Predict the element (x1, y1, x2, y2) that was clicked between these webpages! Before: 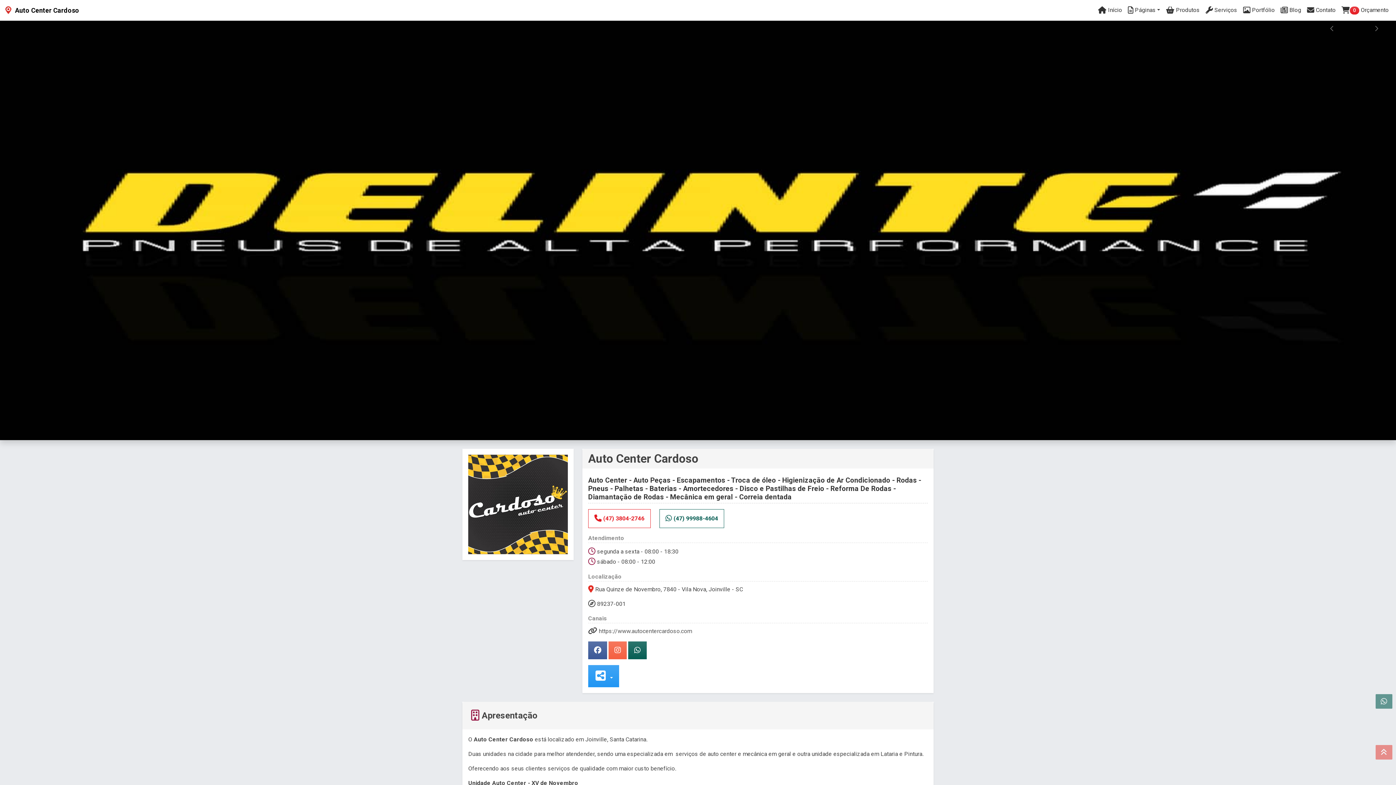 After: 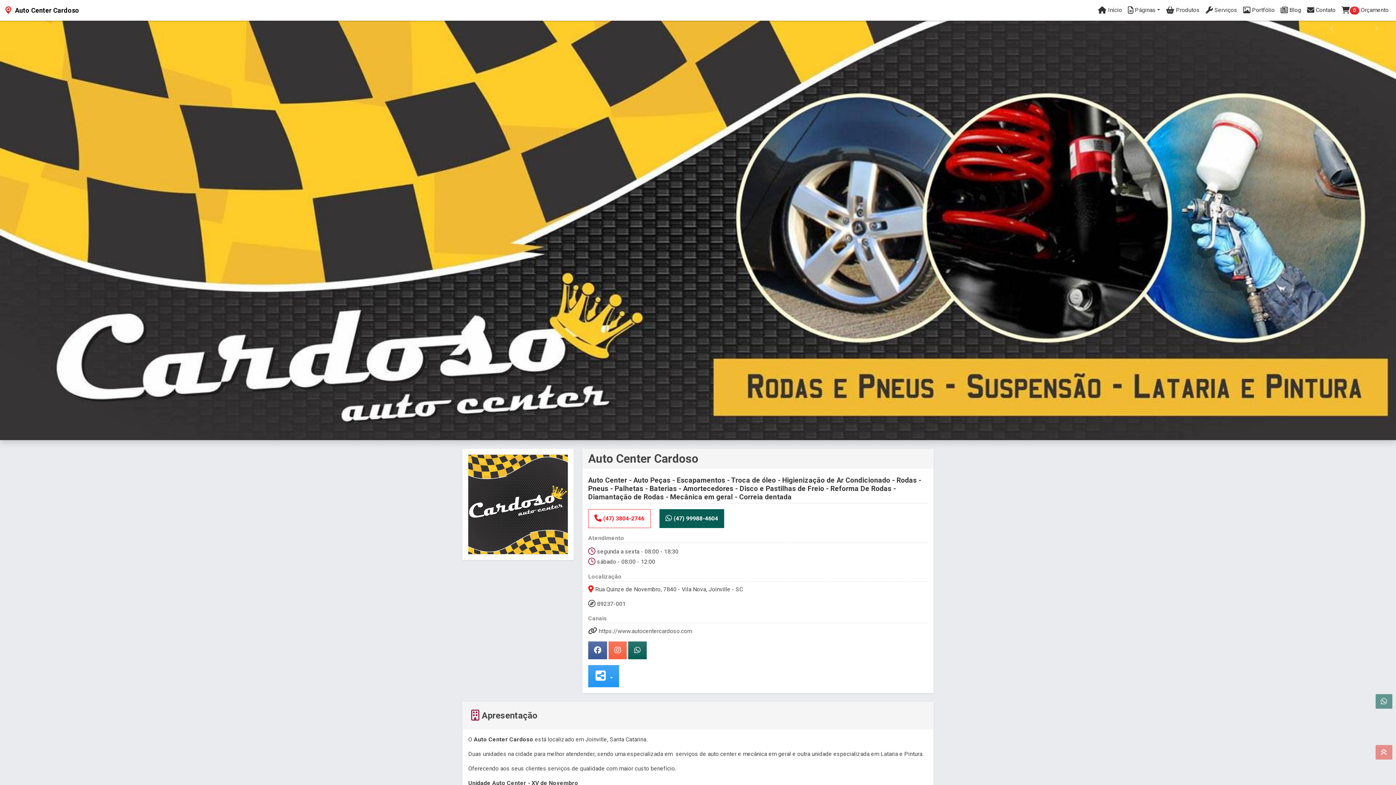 Action: bbox: (659, 509, 724, 528) label:  (47) 99988-4604